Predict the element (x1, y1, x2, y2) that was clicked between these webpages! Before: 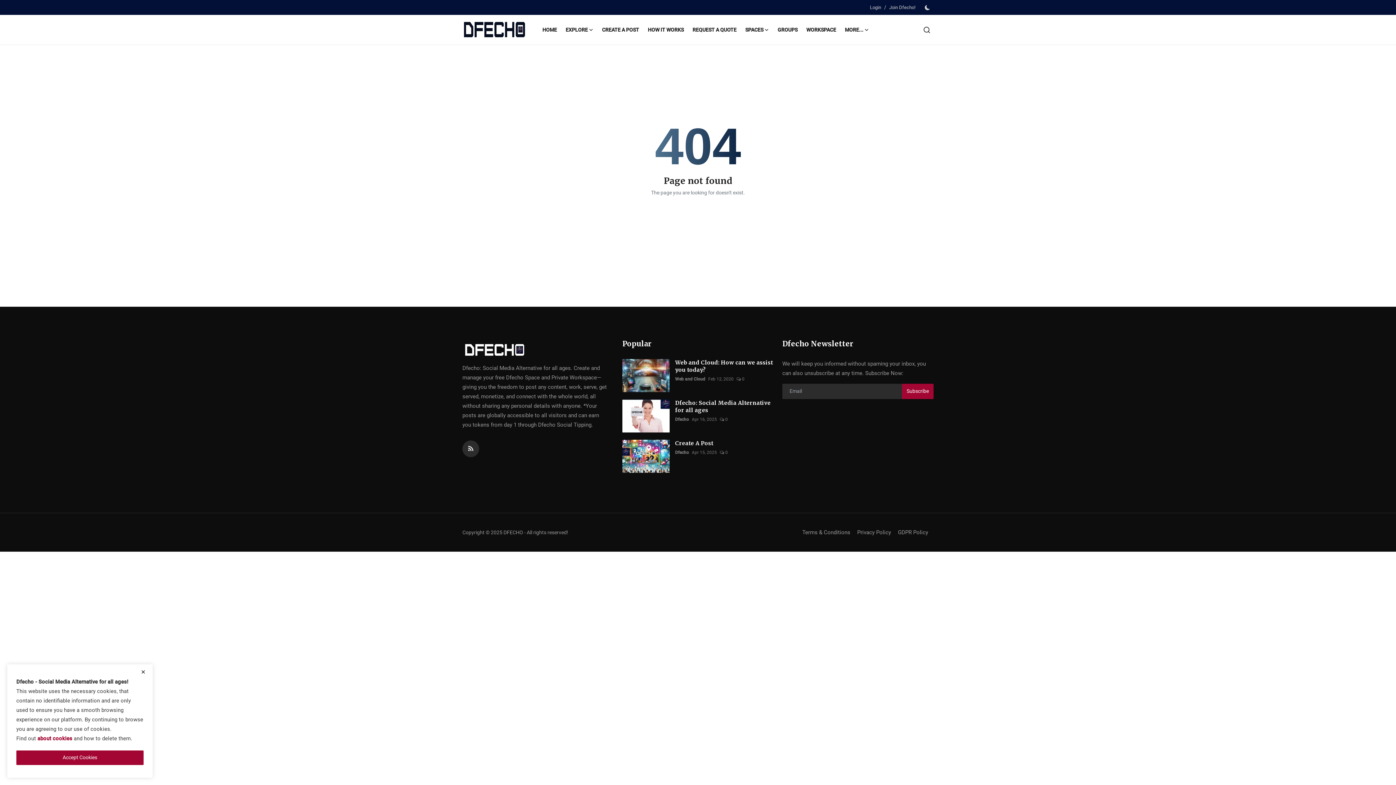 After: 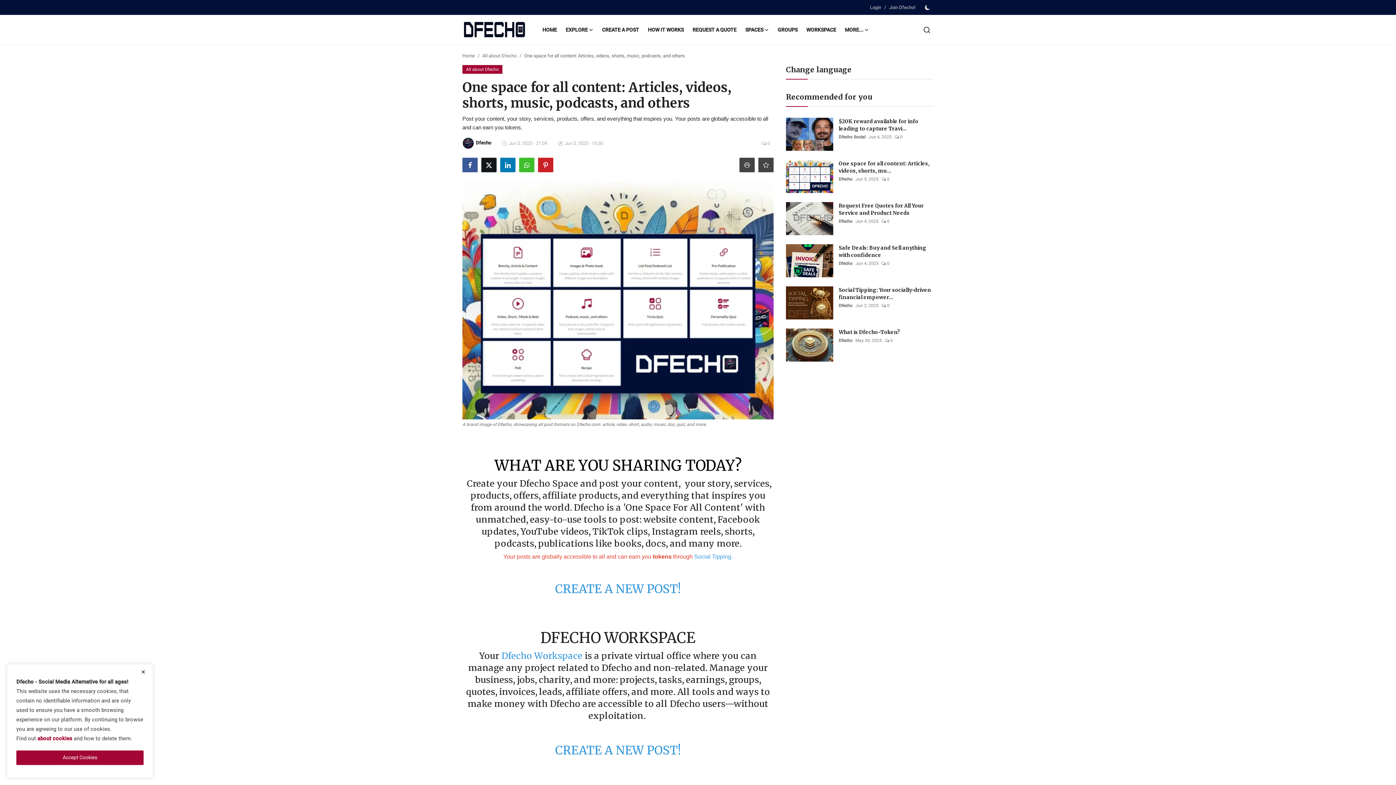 Action: label: Create A Post bbox: (675, 440, 773, 447)